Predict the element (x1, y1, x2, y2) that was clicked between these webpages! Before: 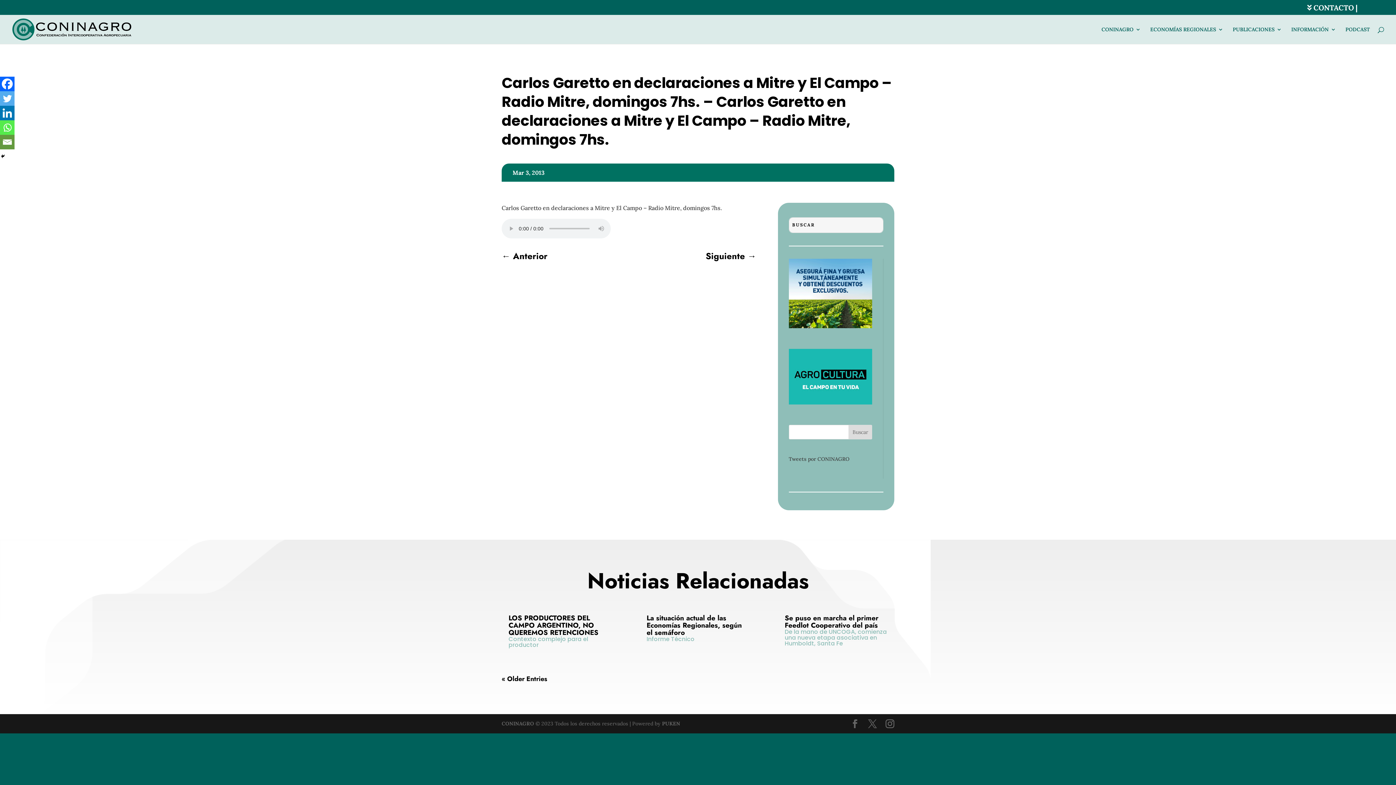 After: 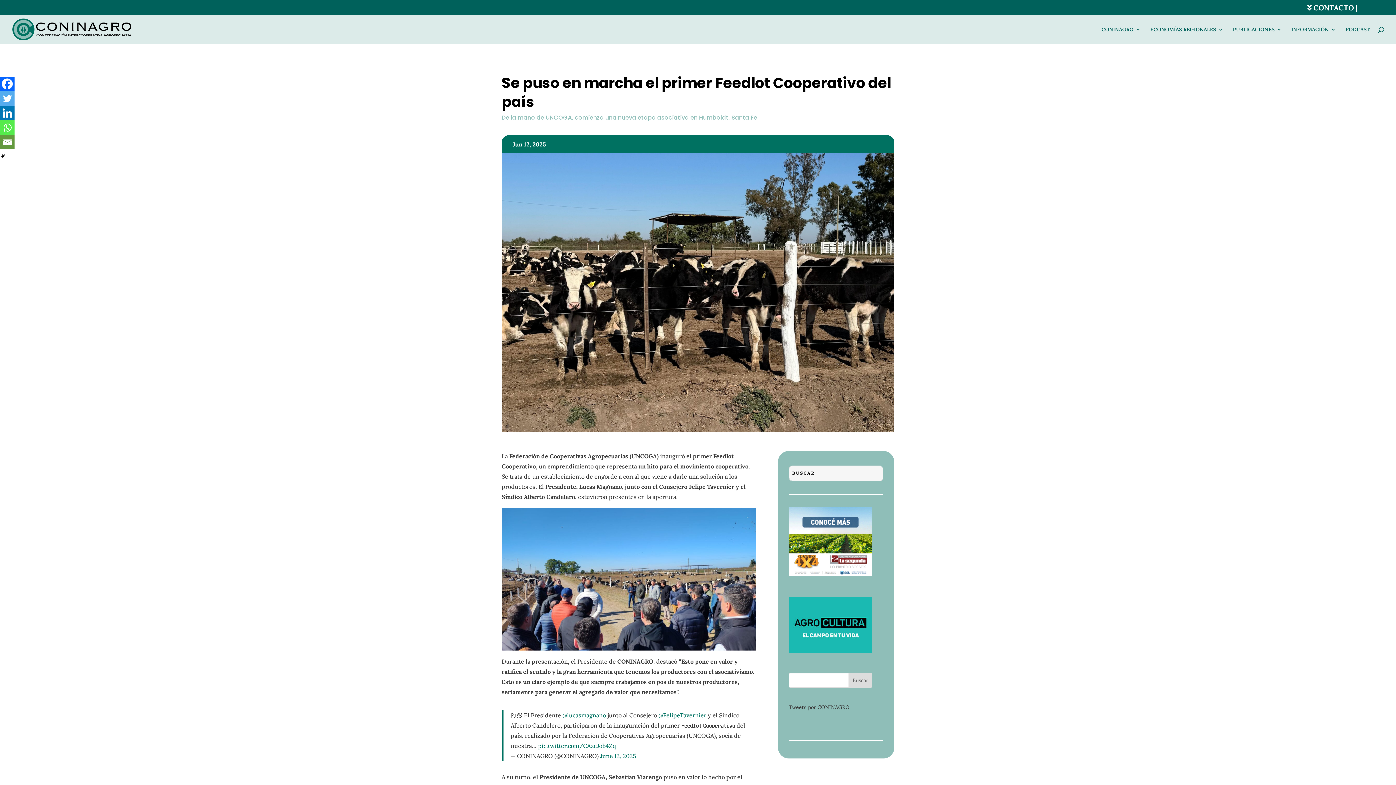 Action: bbox: (784, 613, 887, 650) label: Se puso en marcha el primer Feedlot Cooperativo del país

De la mano de UNCOGA, comienza una nueva etapa asociativa en Humboldt, Santa Fe